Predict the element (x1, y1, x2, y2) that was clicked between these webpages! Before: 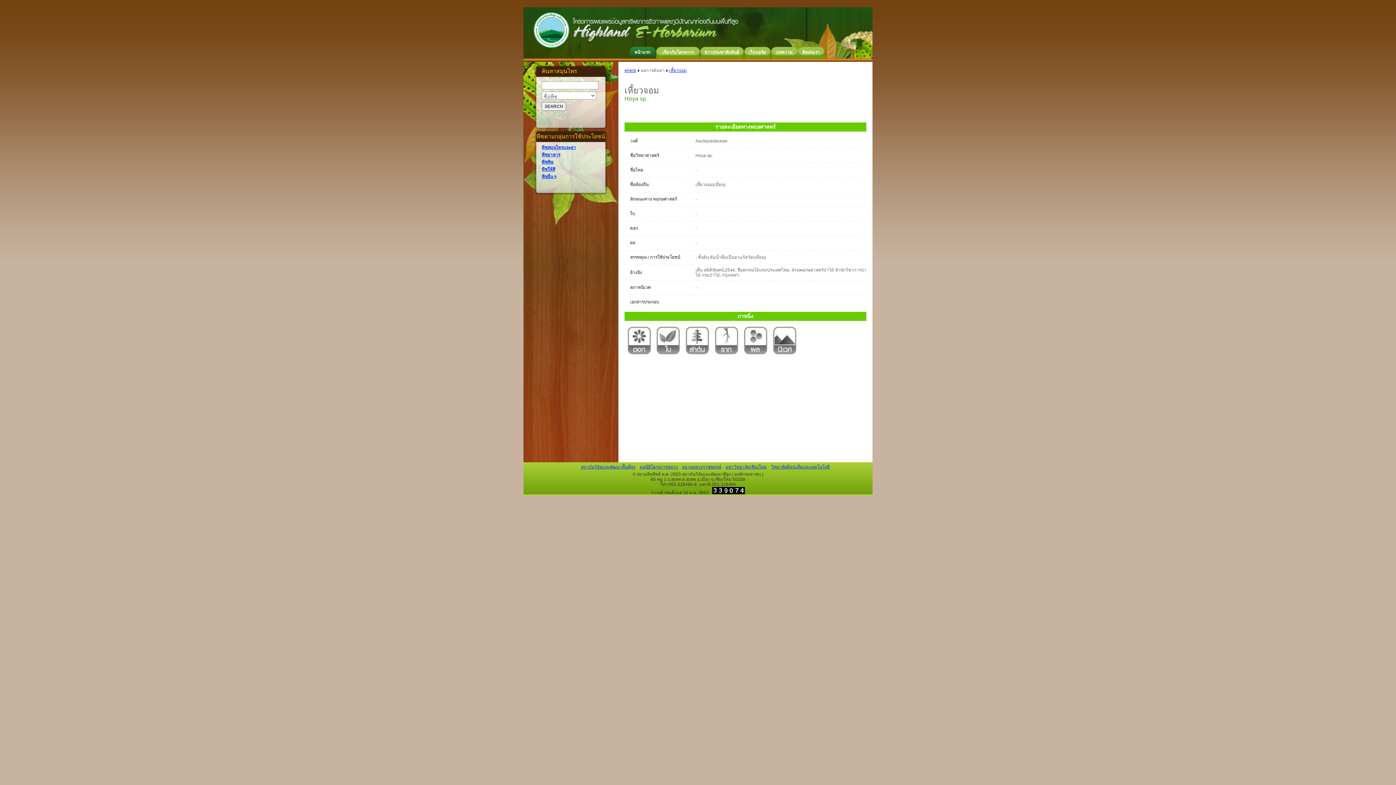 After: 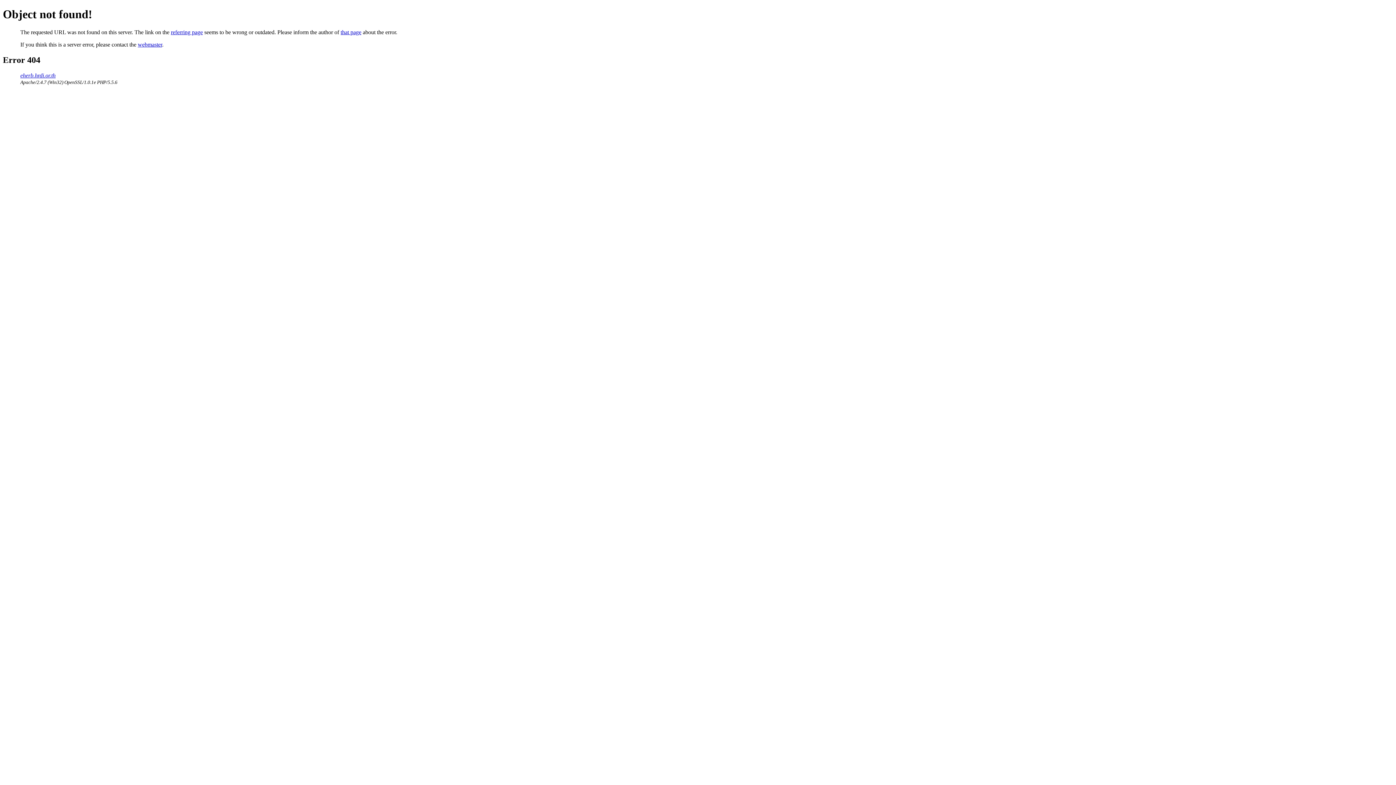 Action: bbox: (629, 46, 656, 58) label: หน้าแรก